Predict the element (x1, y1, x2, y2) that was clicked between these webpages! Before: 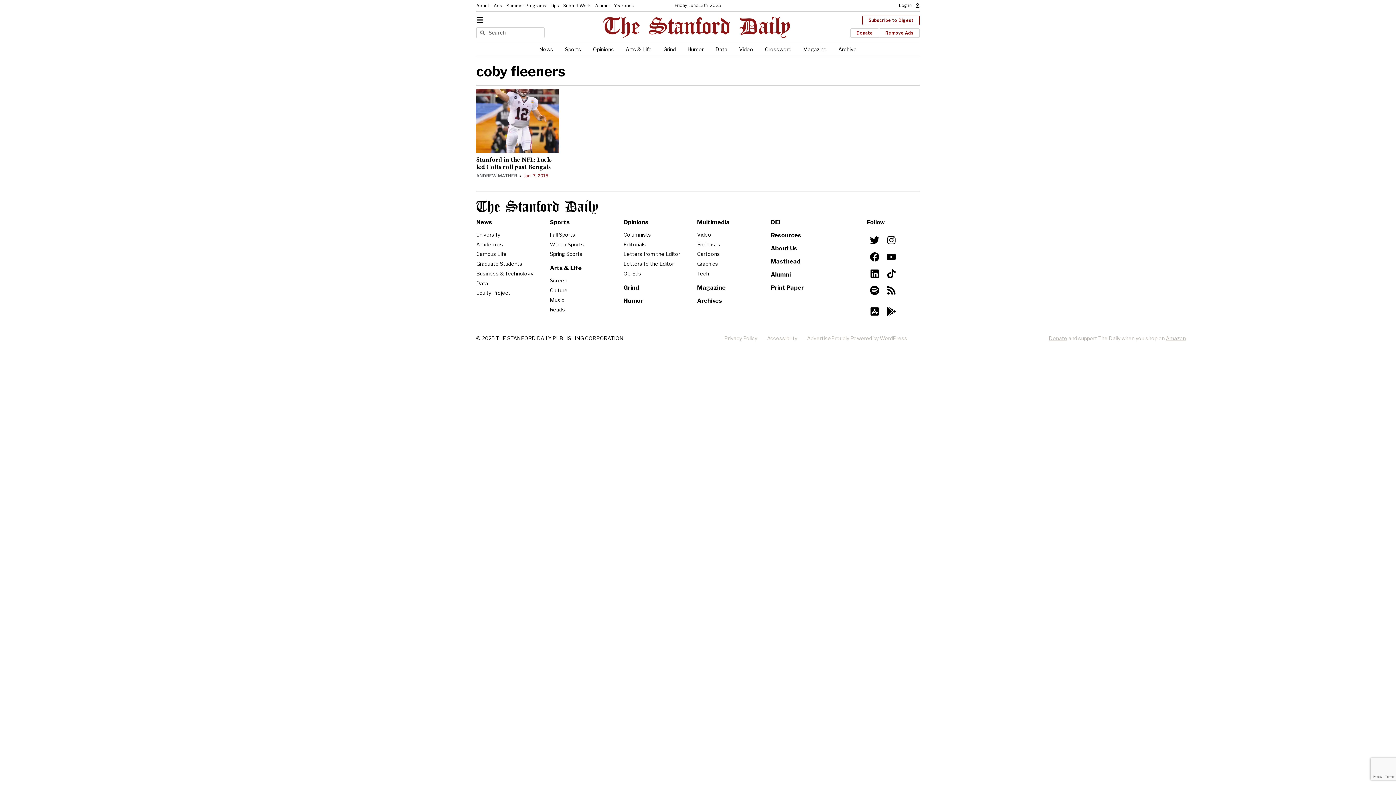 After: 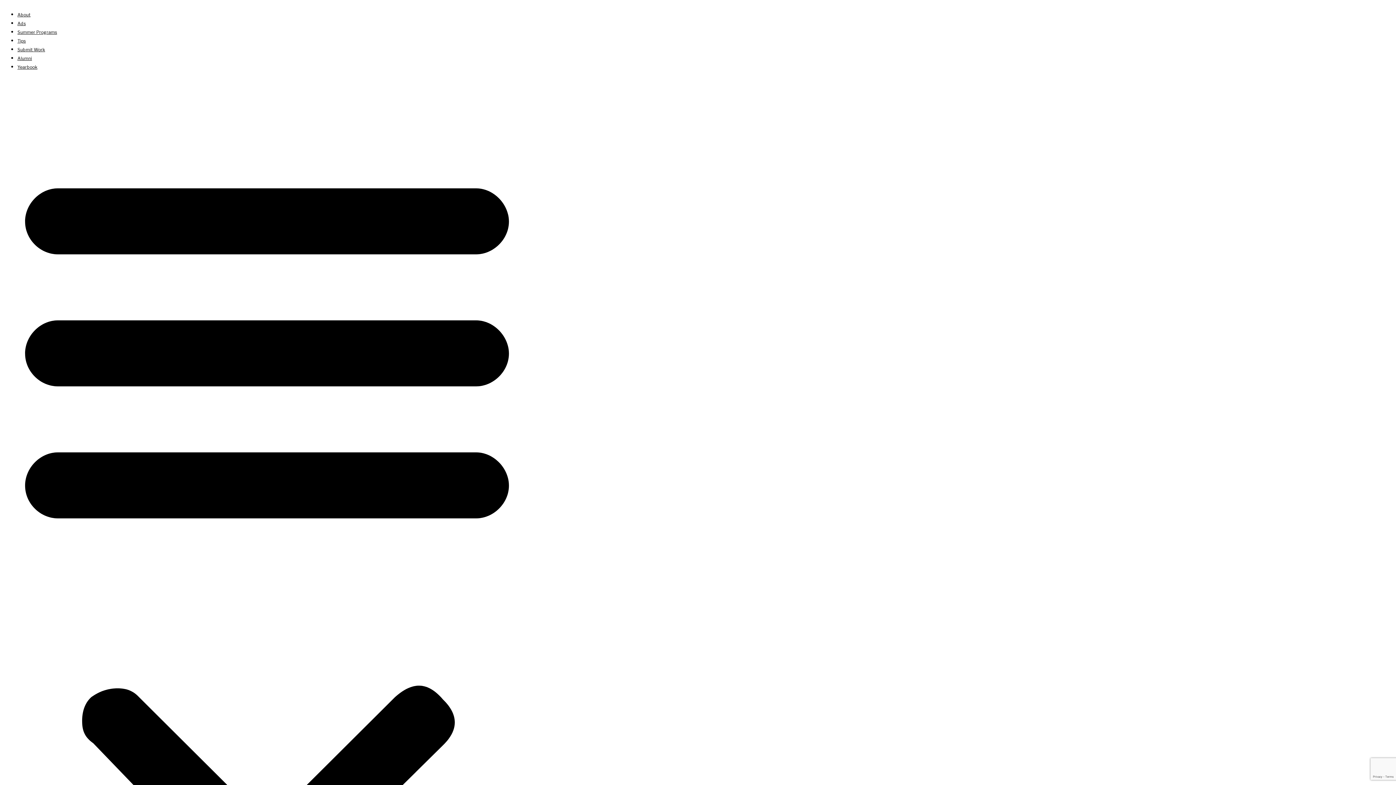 Action: bbox: (550, 231, 575, 237) label: Fall Sports